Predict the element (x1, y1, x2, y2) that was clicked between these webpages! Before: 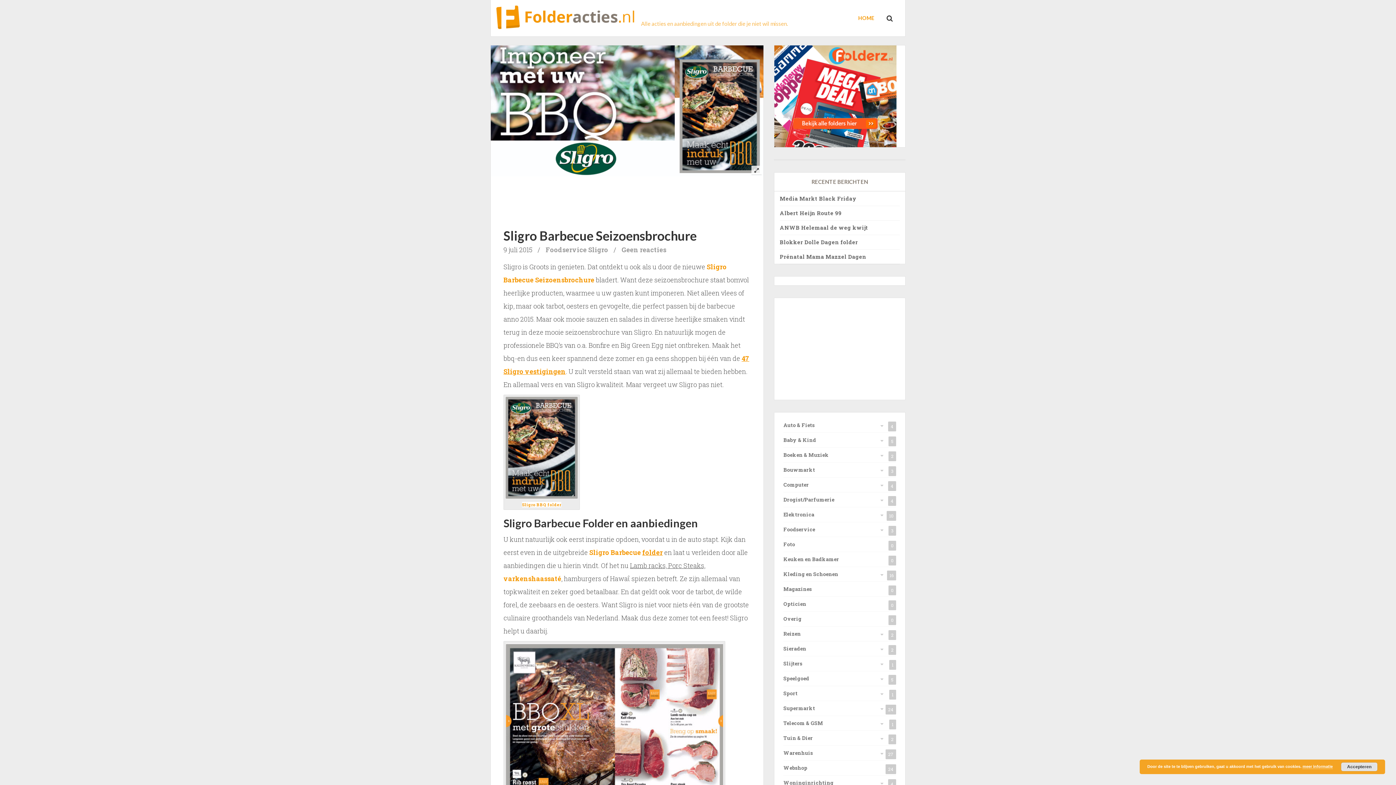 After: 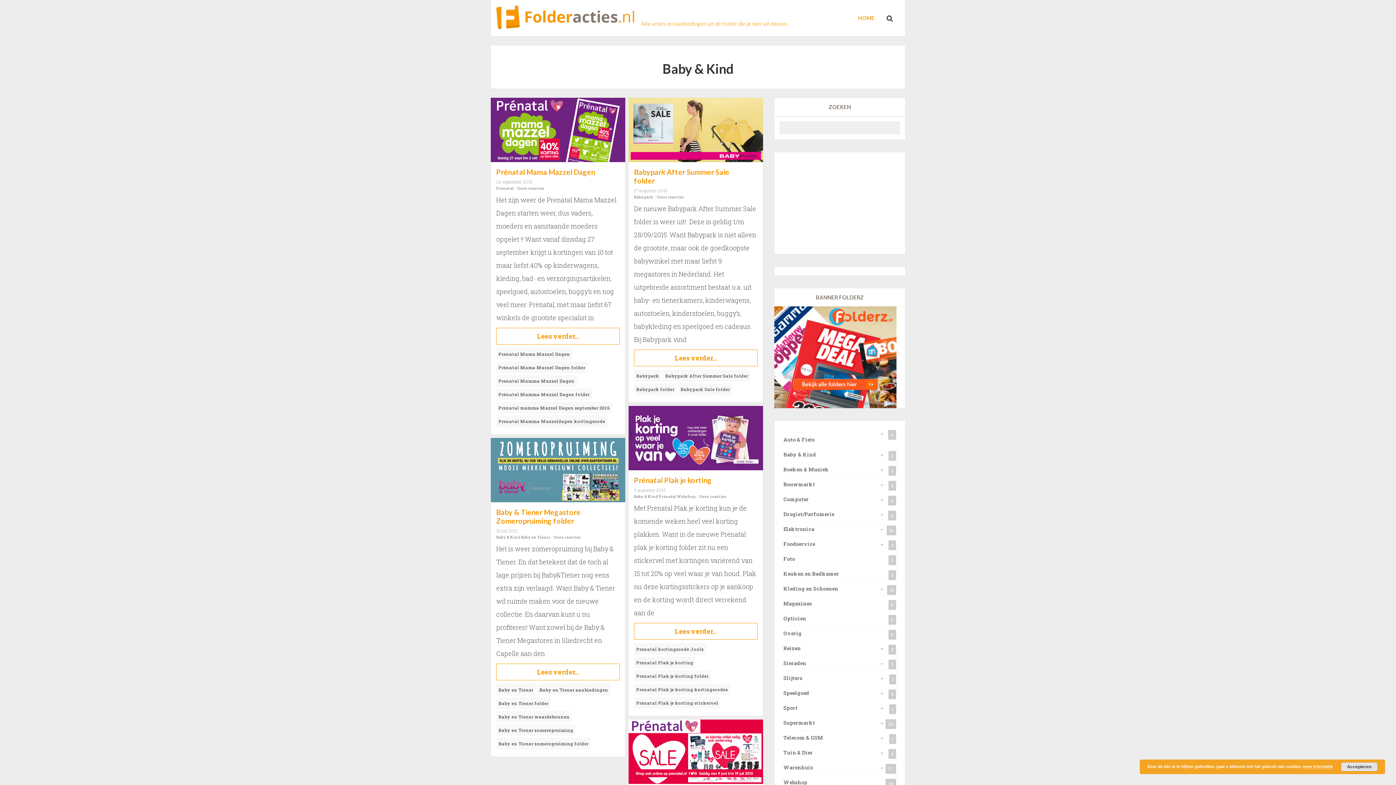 Action: bbox: (783, 433, 896, 448) label: Baby & Kind